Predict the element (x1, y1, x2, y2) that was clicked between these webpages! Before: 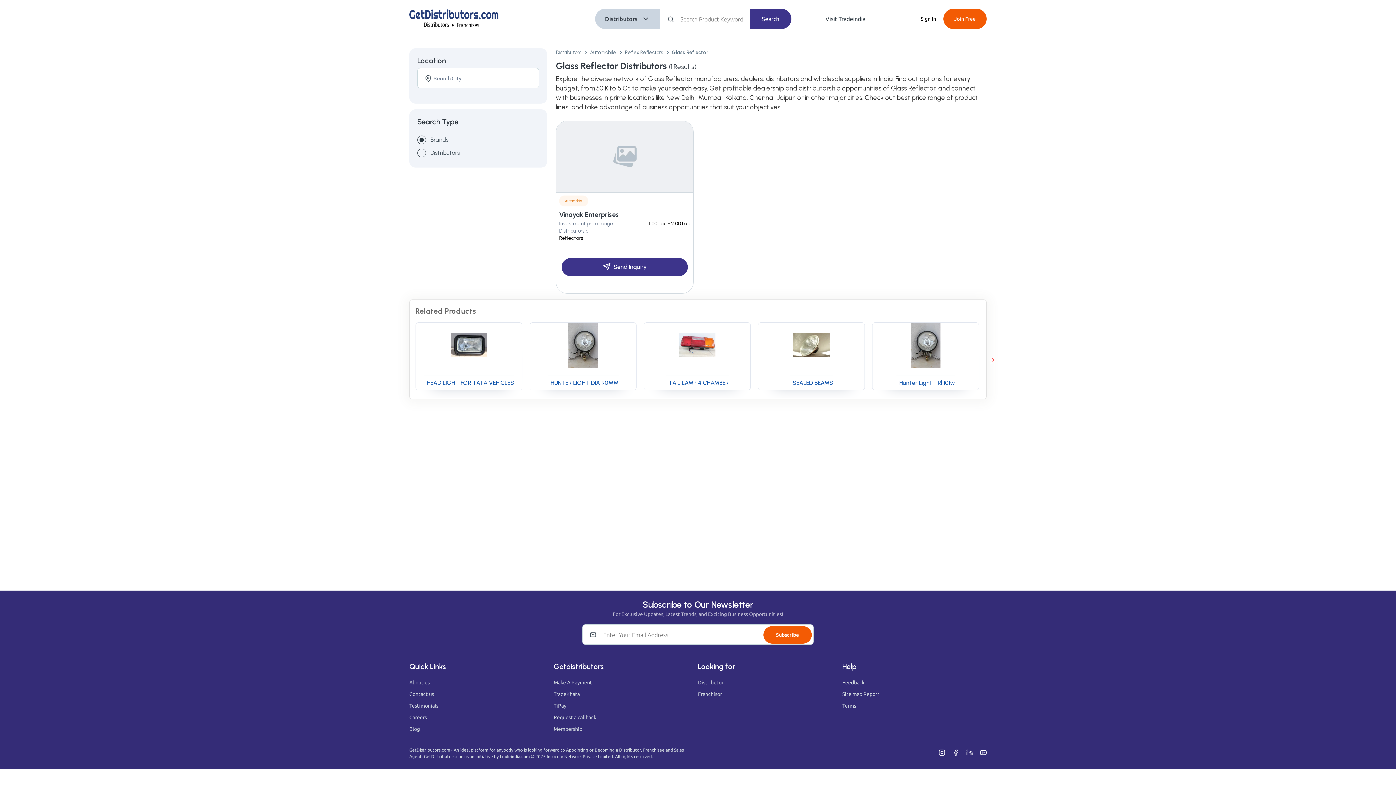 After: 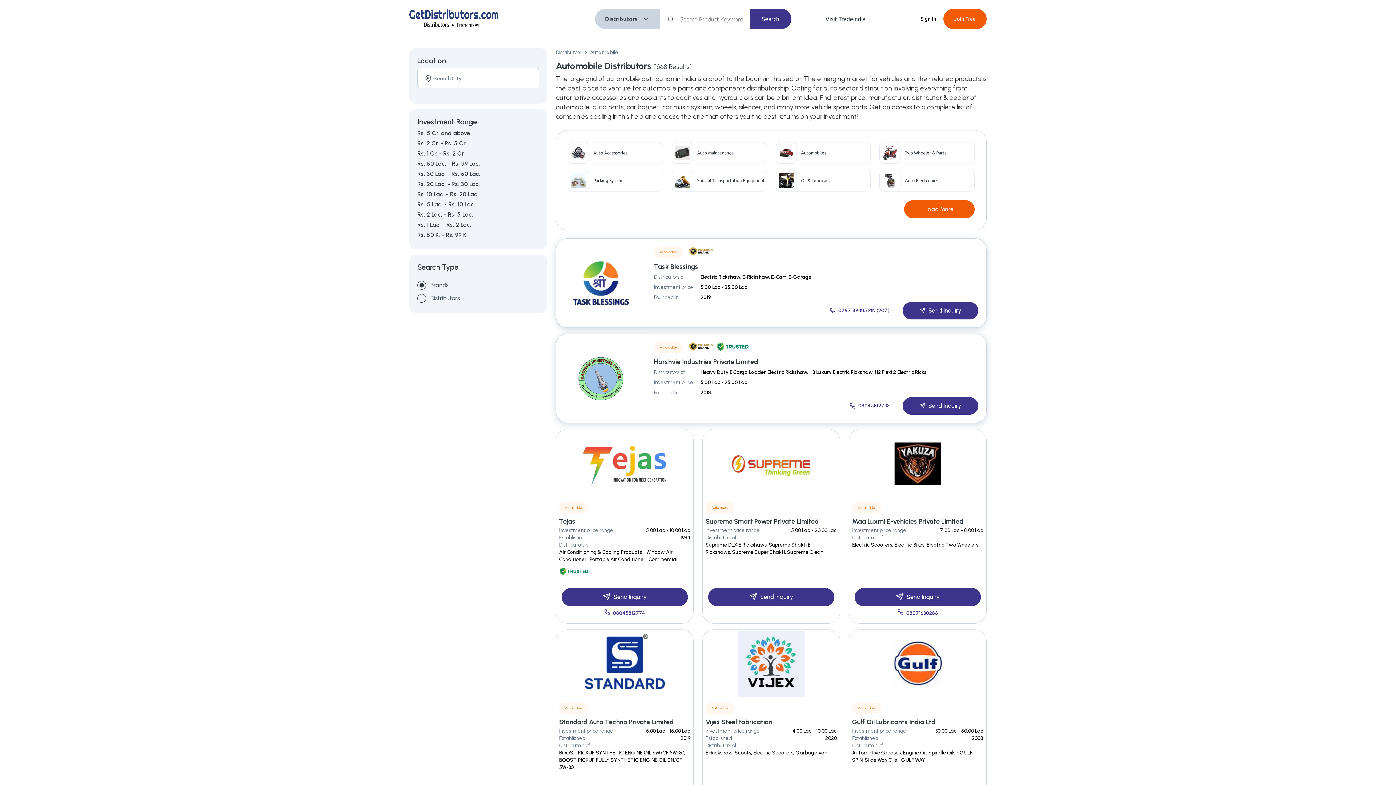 Action: label: Automobile bbox: (590, 49, 616, 55)